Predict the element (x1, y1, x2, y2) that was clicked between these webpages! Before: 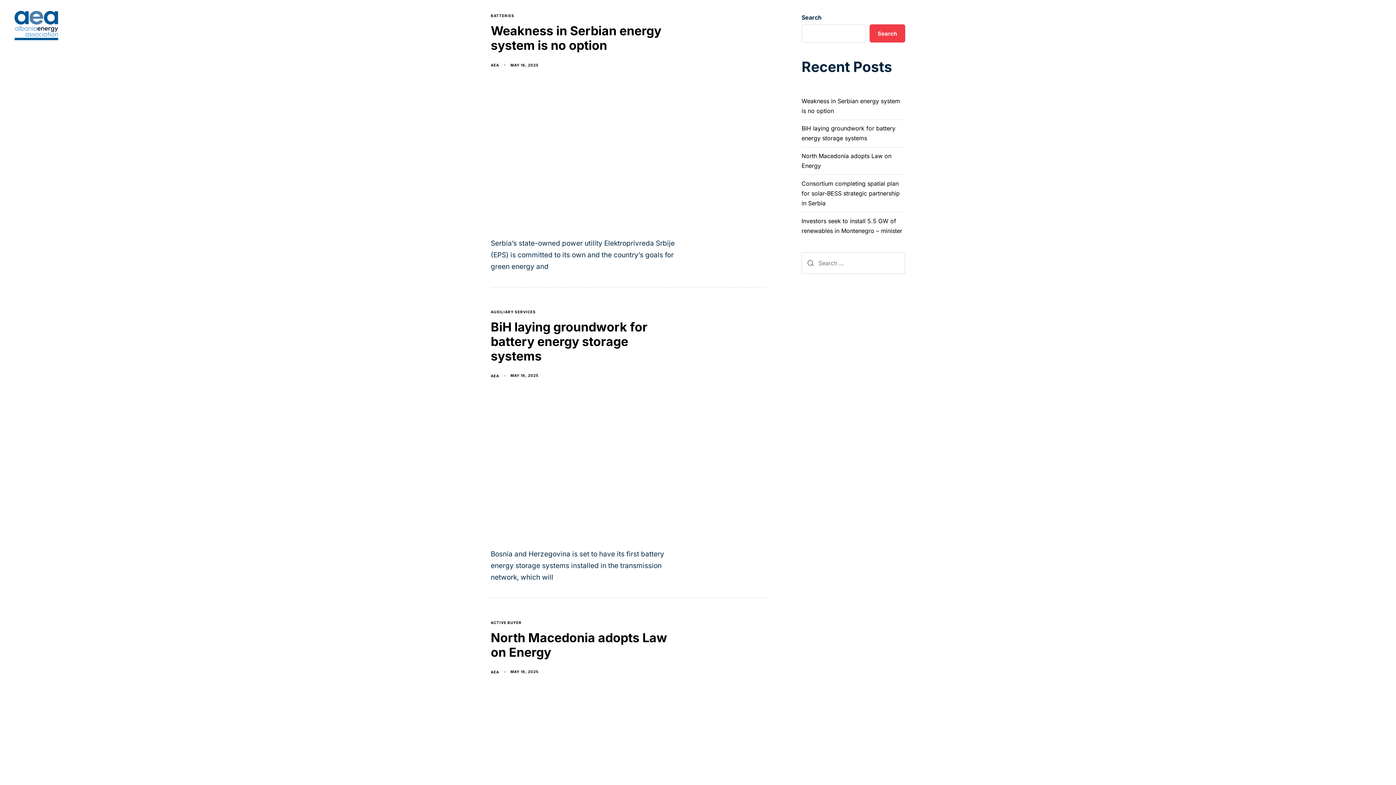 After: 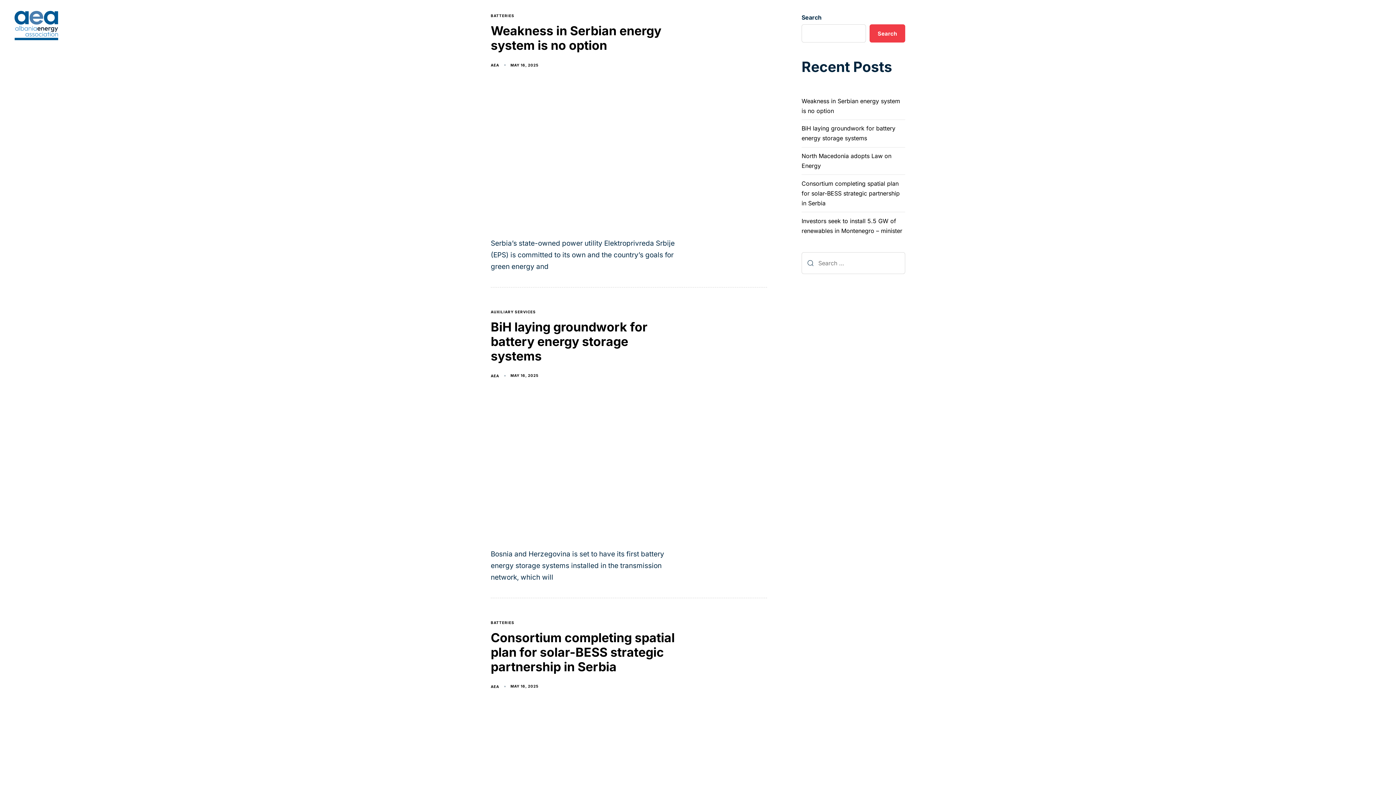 Action: label: BATTERIES bbox: (490, 13, 514, 17)